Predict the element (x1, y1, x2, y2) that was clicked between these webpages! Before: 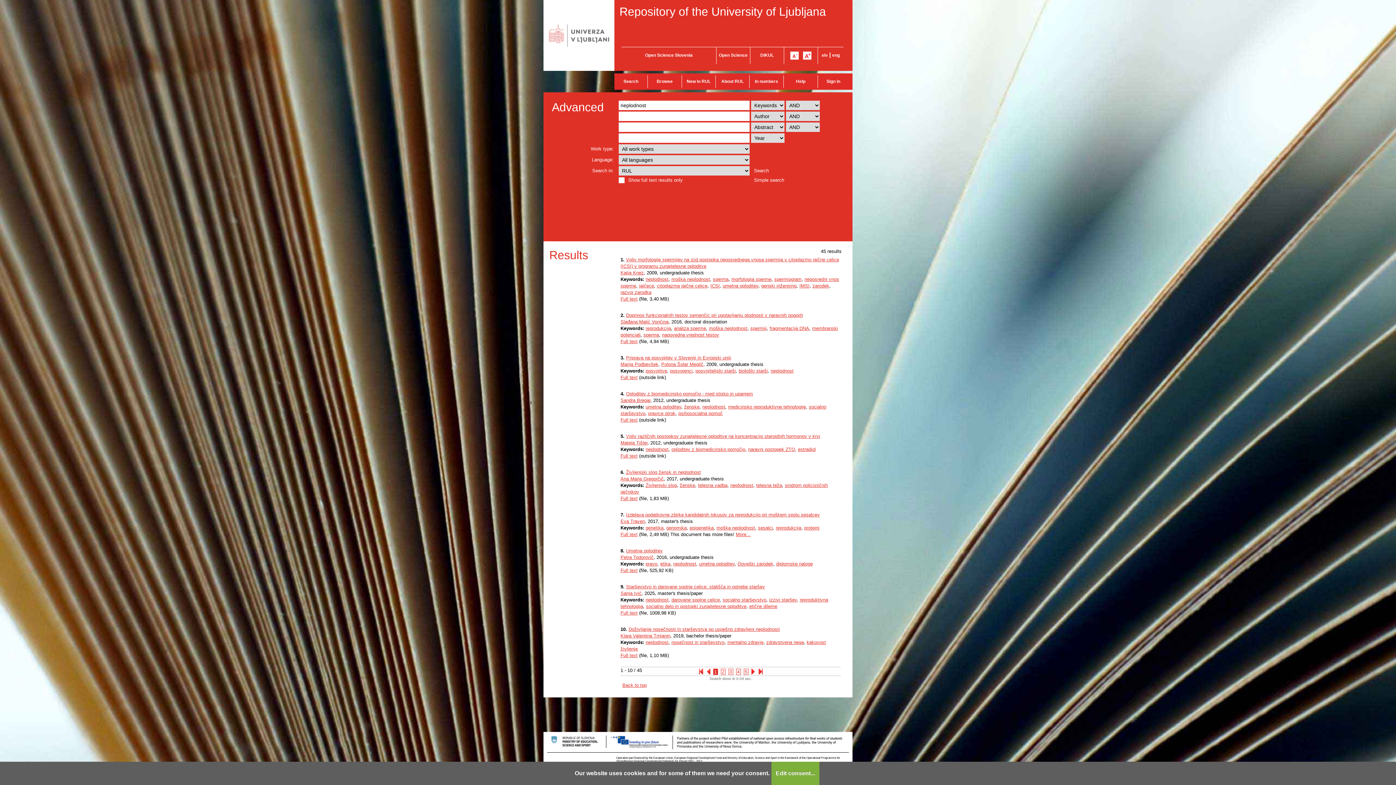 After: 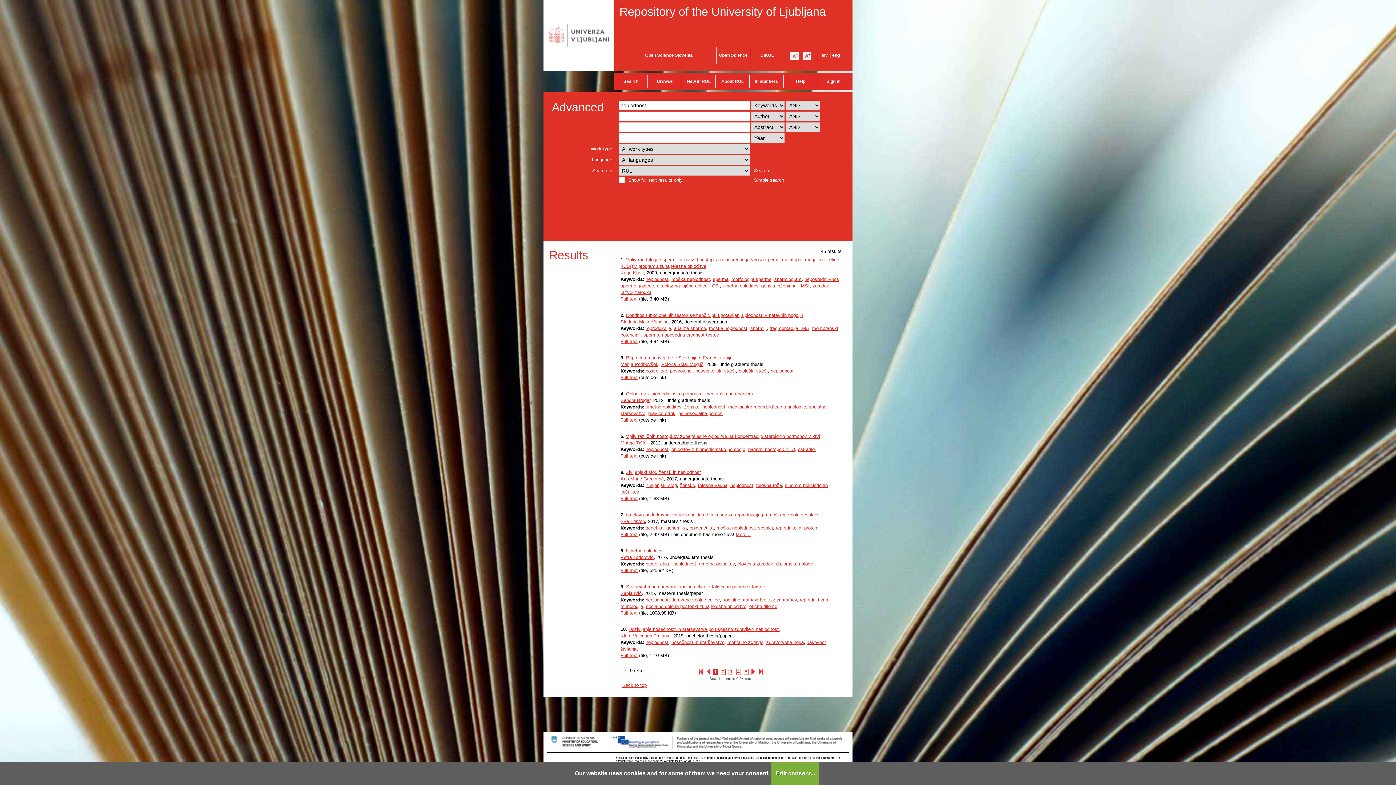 Action: bbox: (543, 65, 614, 72)